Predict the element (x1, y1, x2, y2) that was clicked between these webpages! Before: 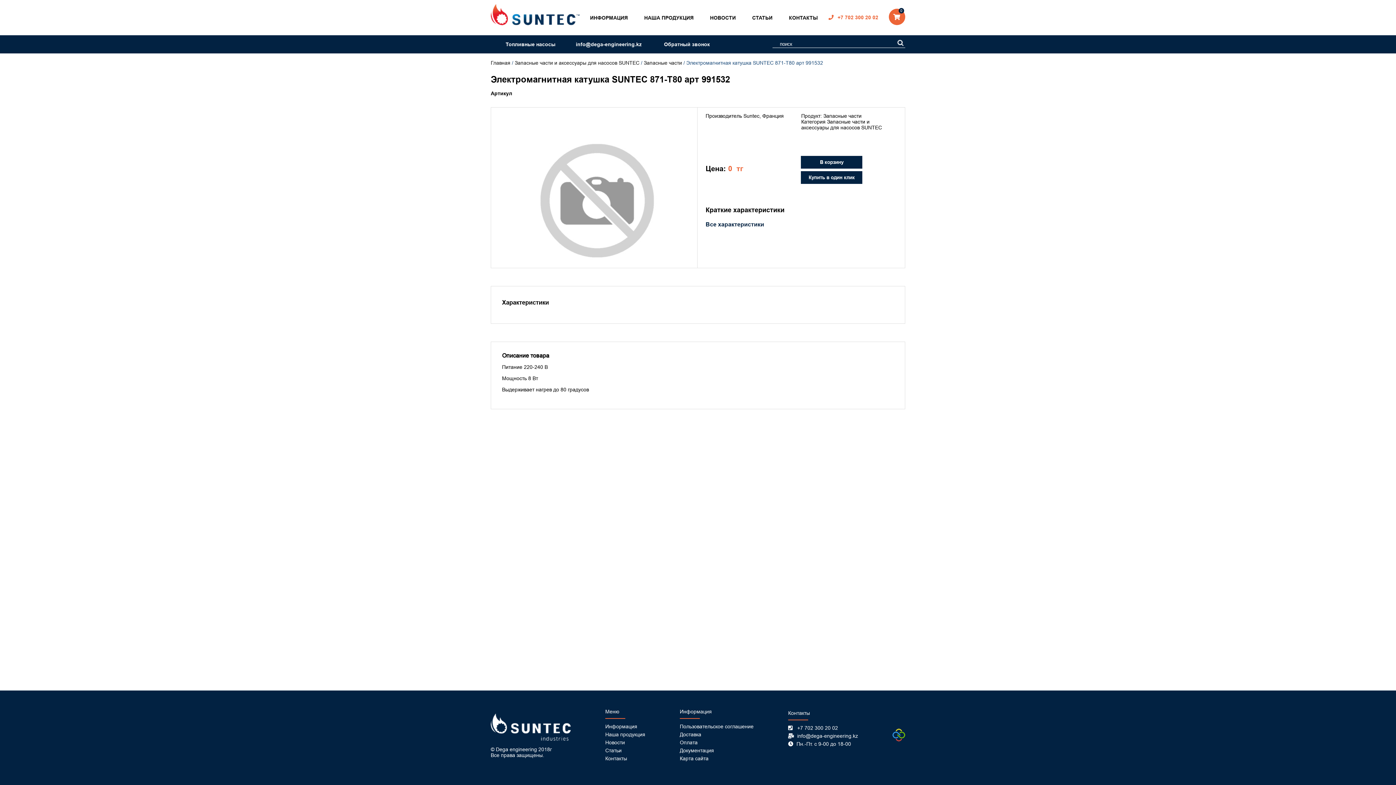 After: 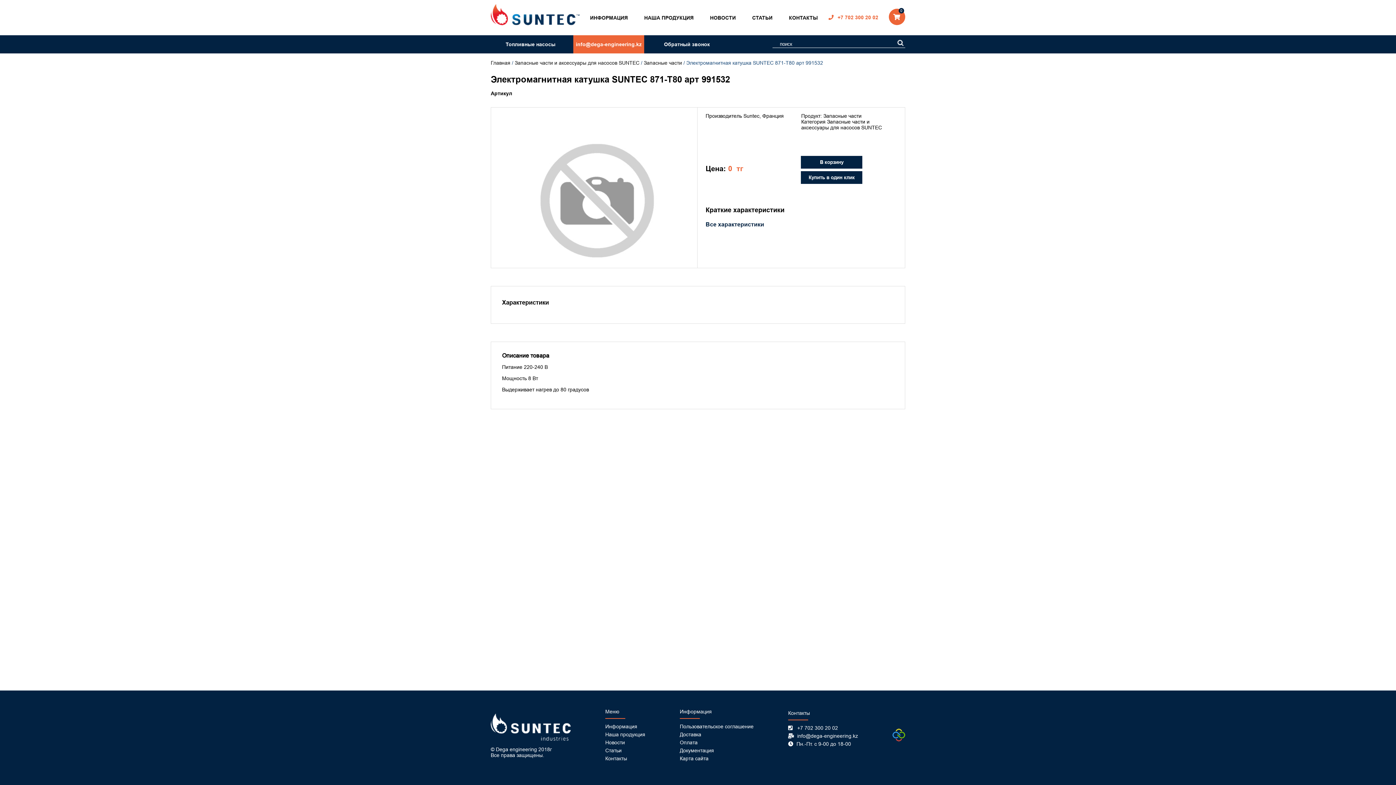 Action: bbox: (573, 35, 644, 53) label: info@dega-engineering.kz